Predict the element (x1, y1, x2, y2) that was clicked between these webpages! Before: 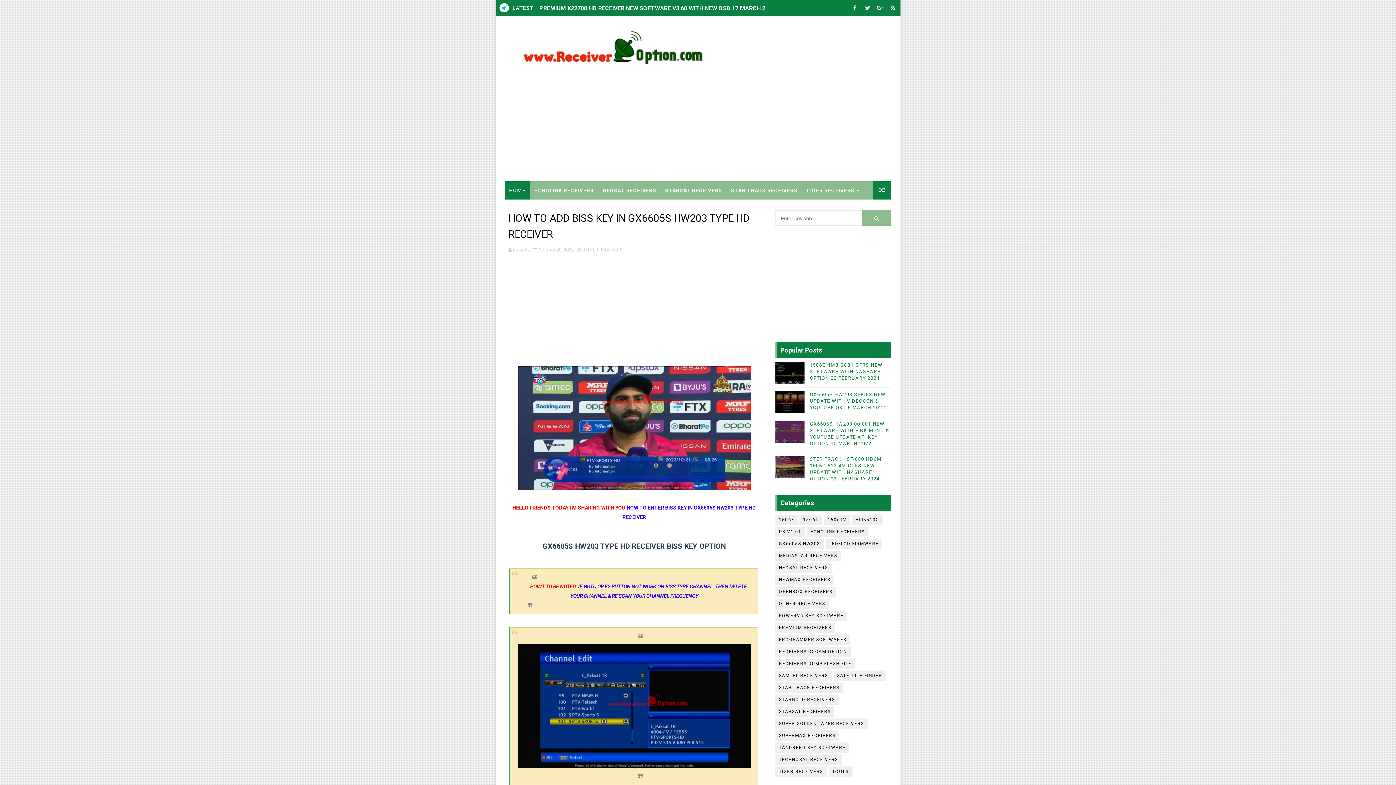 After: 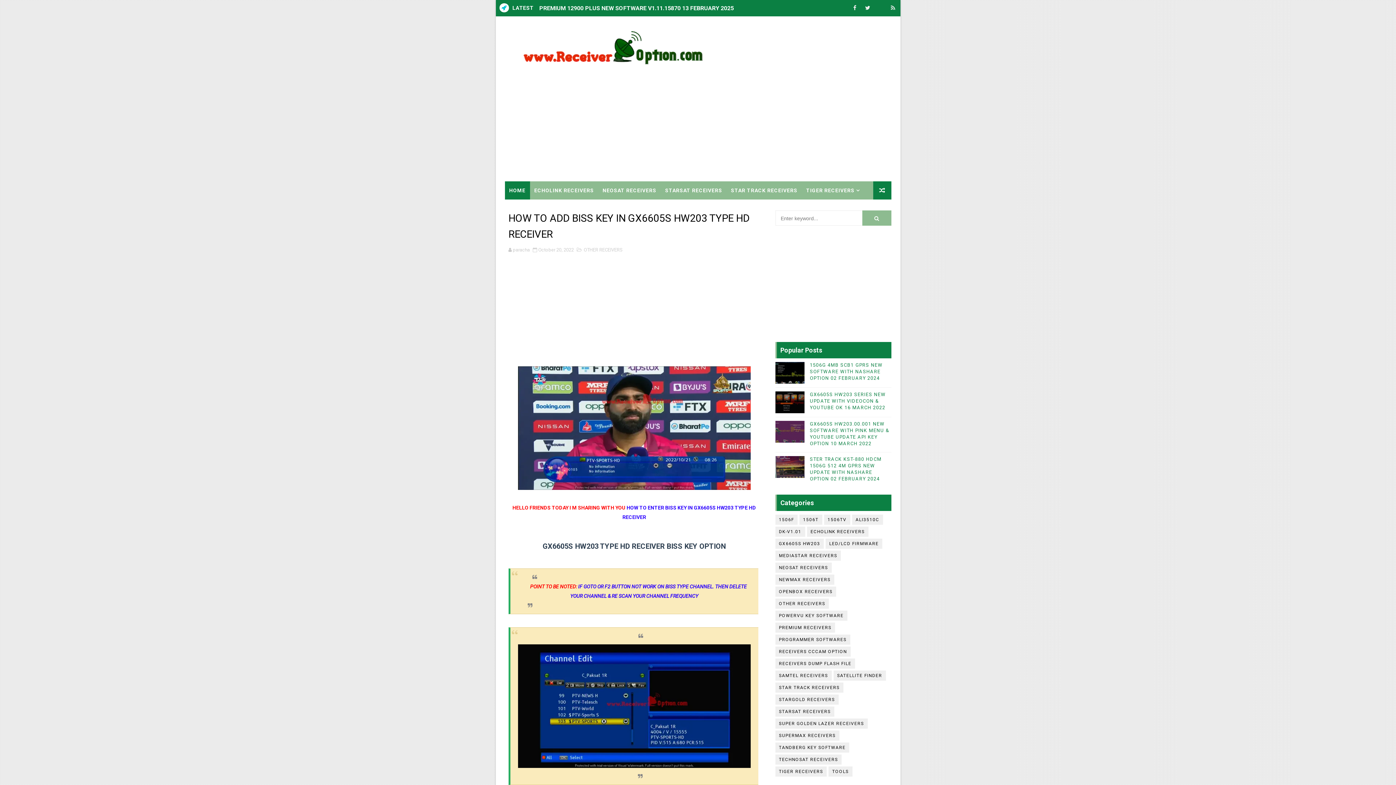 Action: bbox: (875, 0, 886, 16)